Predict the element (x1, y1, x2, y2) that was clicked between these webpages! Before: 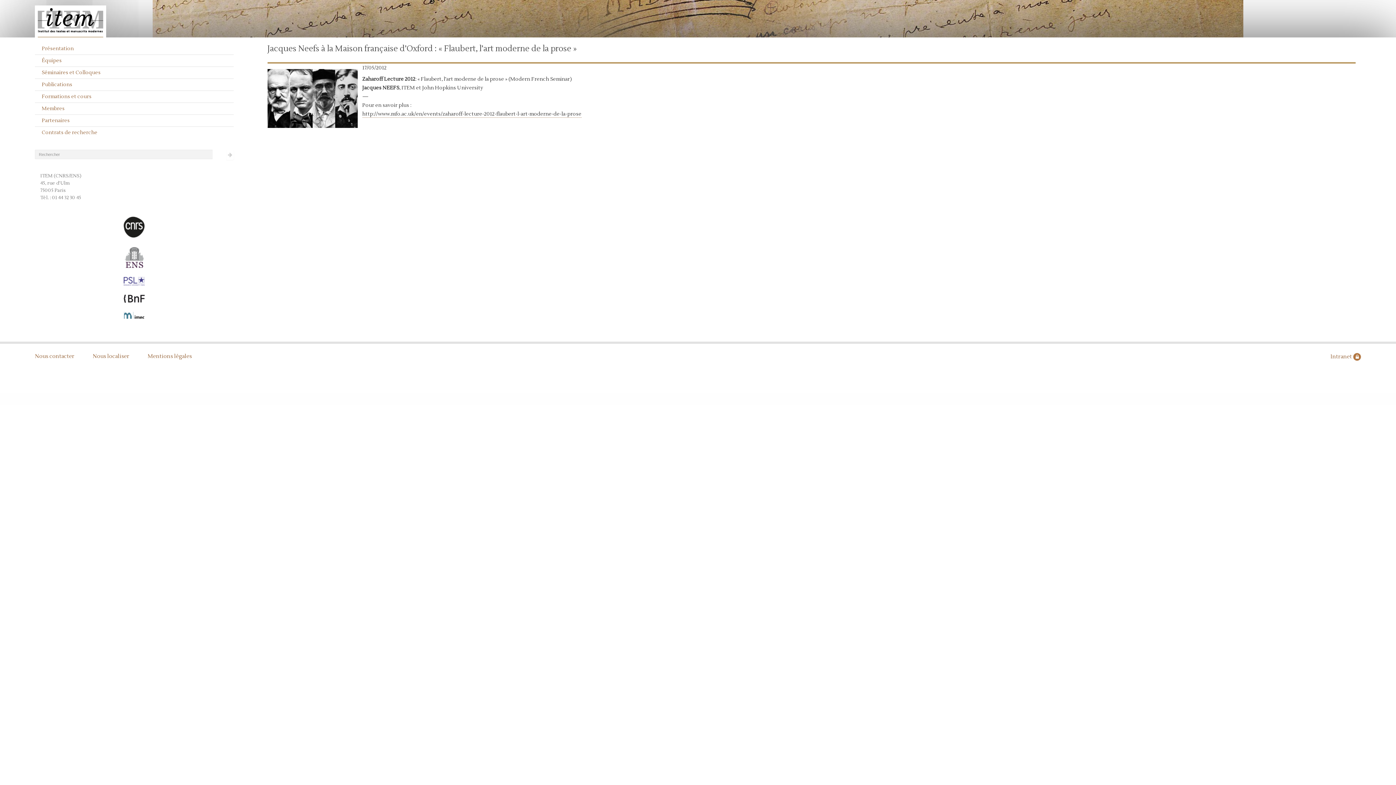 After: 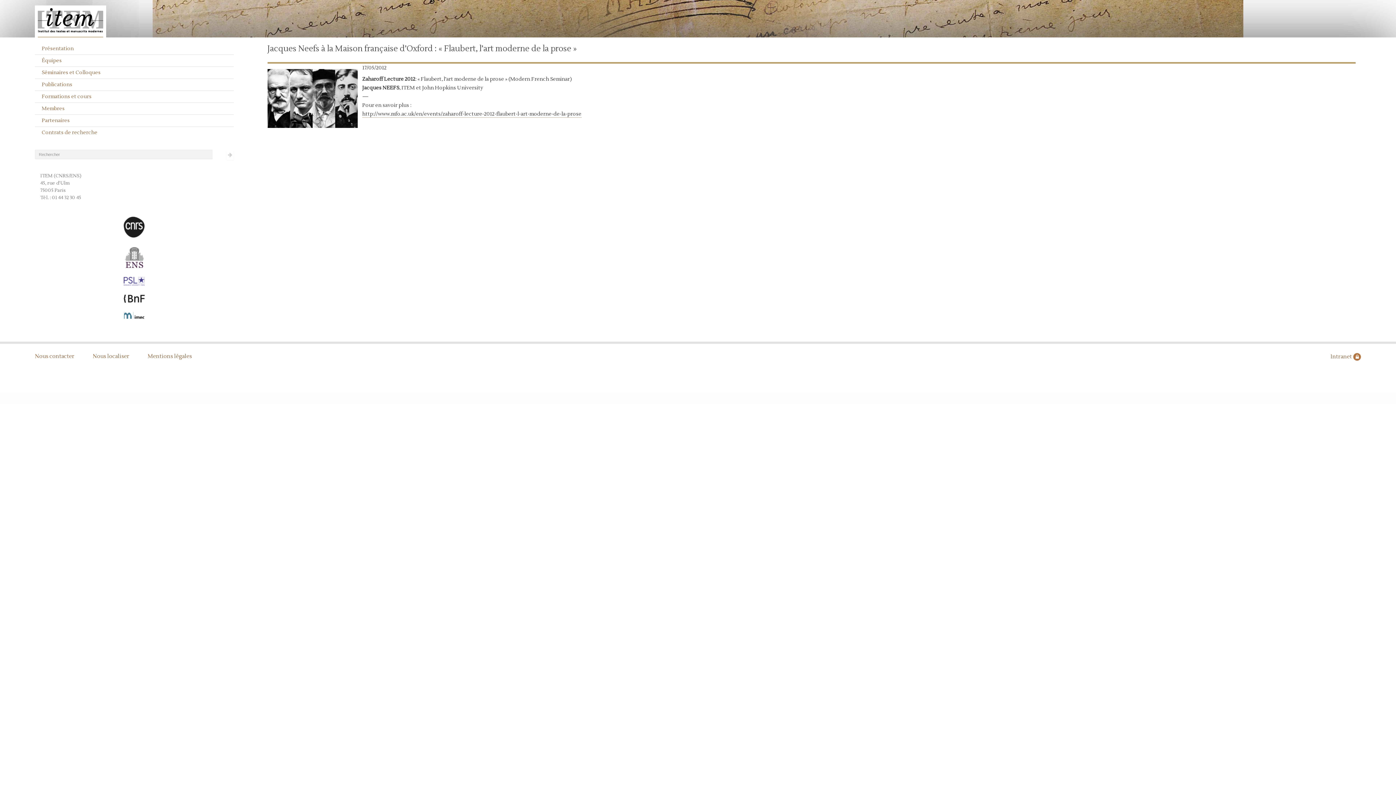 Action: bbox: (34, 247, 233, 268)